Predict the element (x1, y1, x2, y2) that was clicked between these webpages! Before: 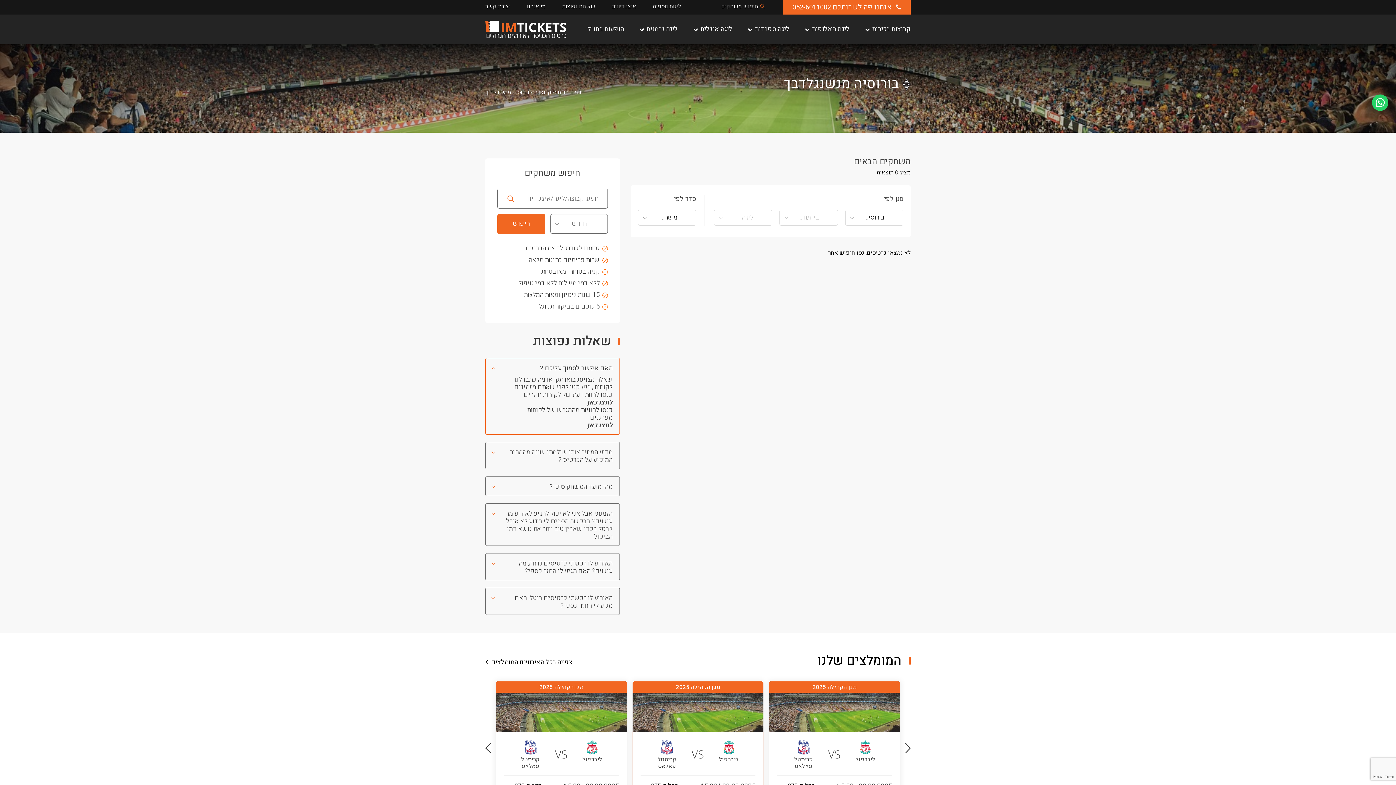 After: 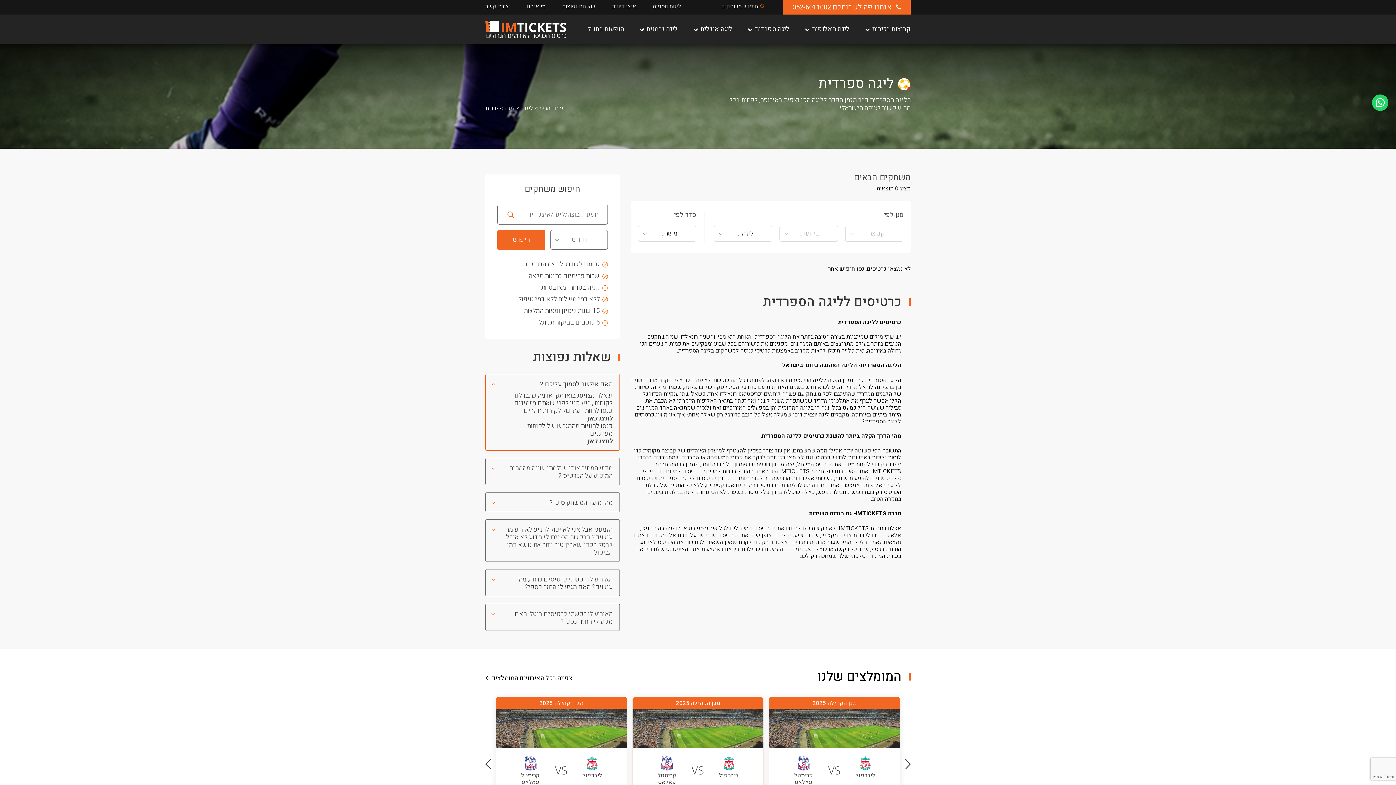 Action: bbox: (747, 14, 789, 44) label: ליגה ספרדית